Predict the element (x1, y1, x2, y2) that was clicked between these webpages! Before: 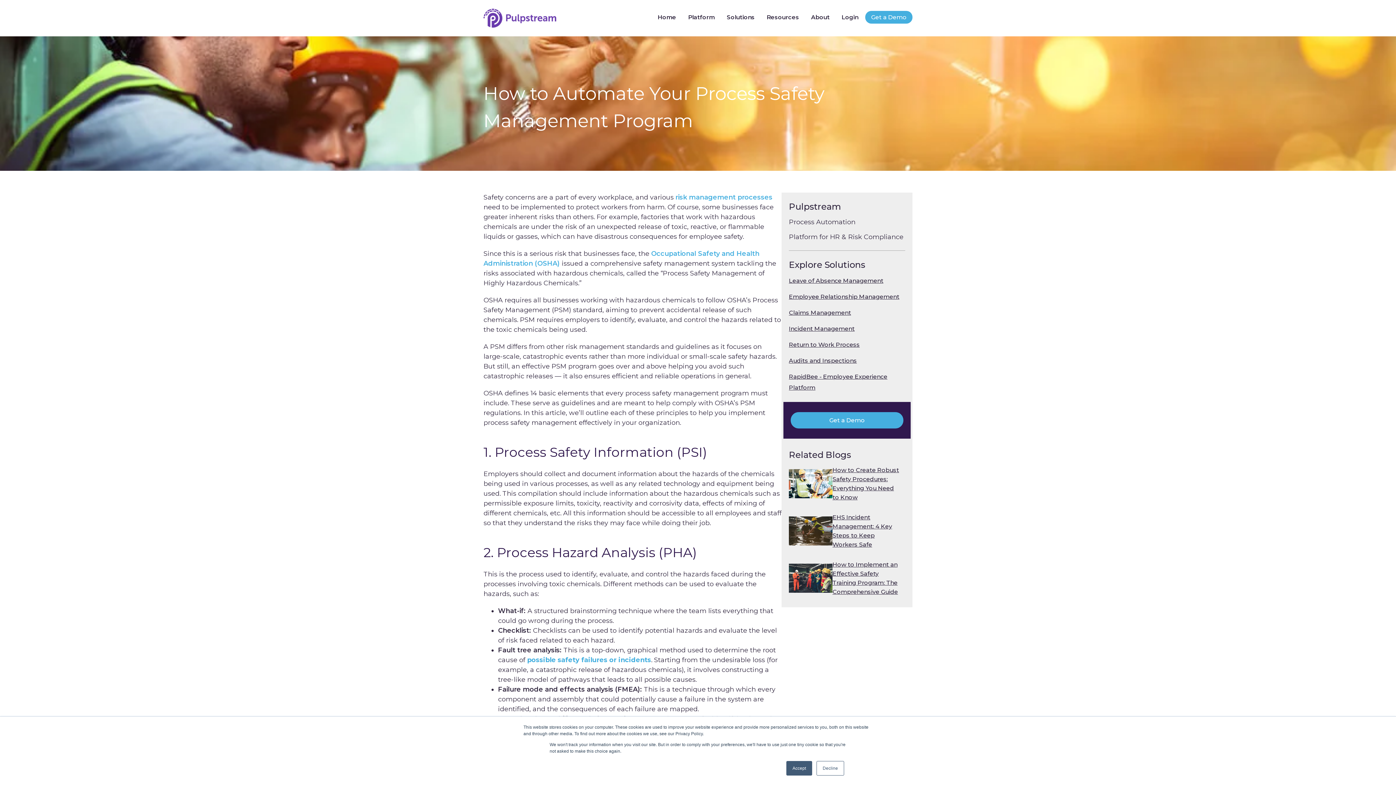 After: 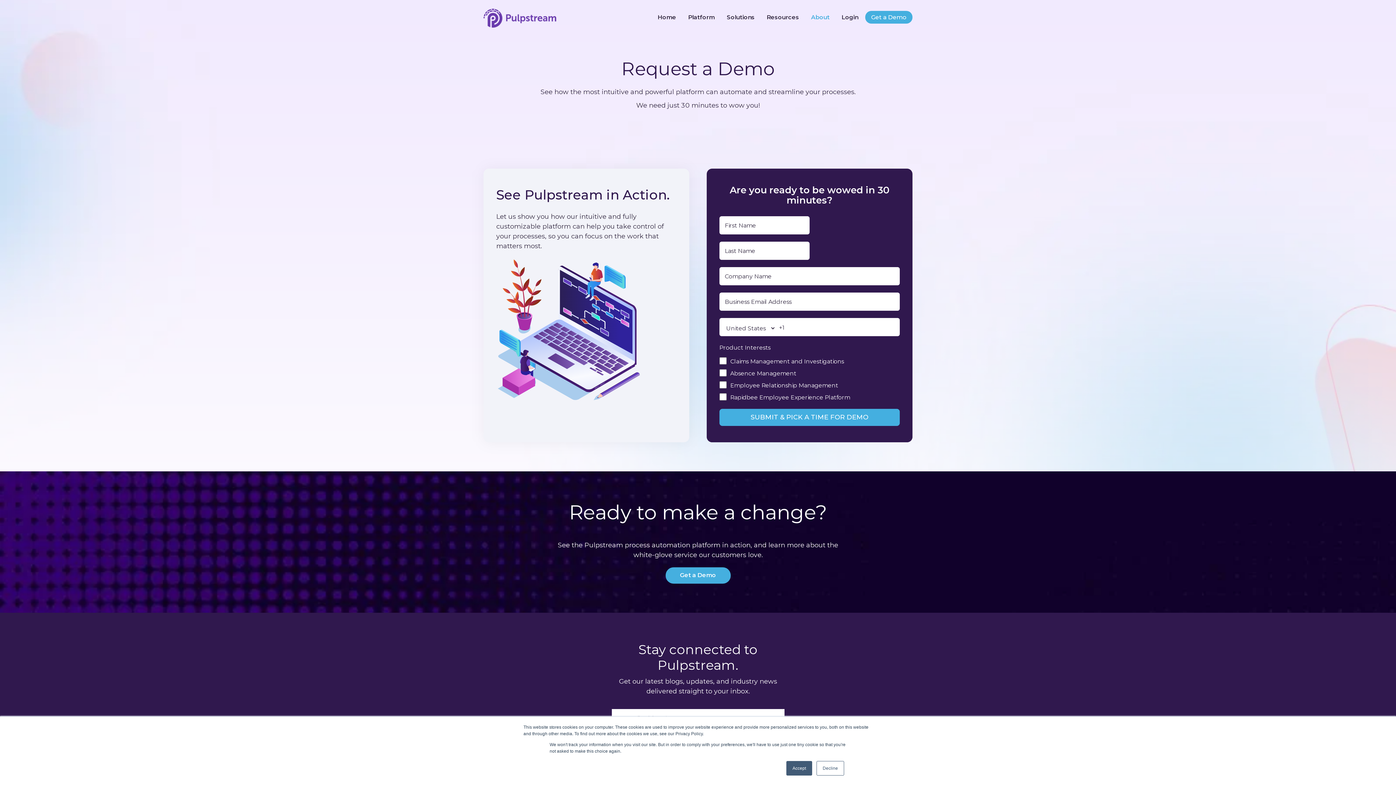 Action: bbox: (865, 10, 912, 23) label: Get a Demo